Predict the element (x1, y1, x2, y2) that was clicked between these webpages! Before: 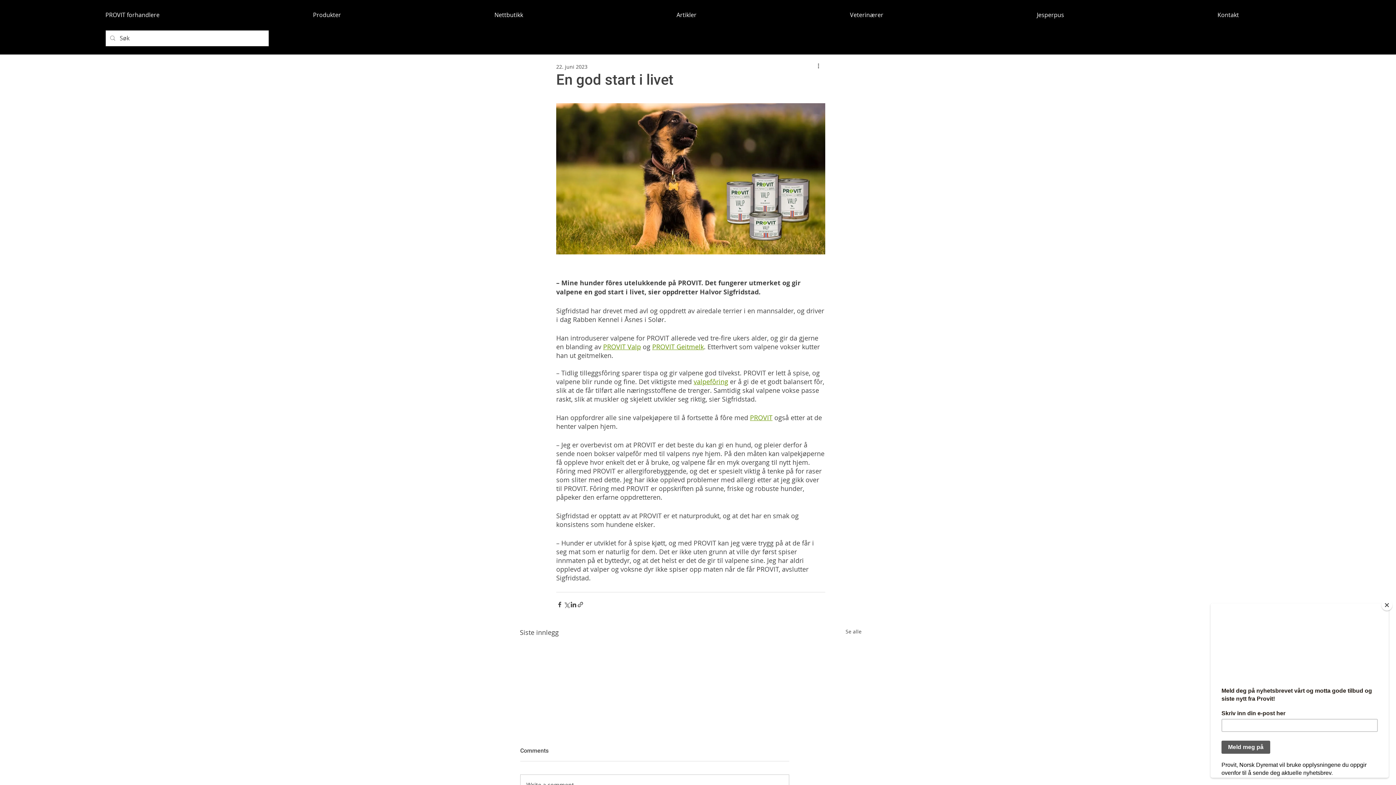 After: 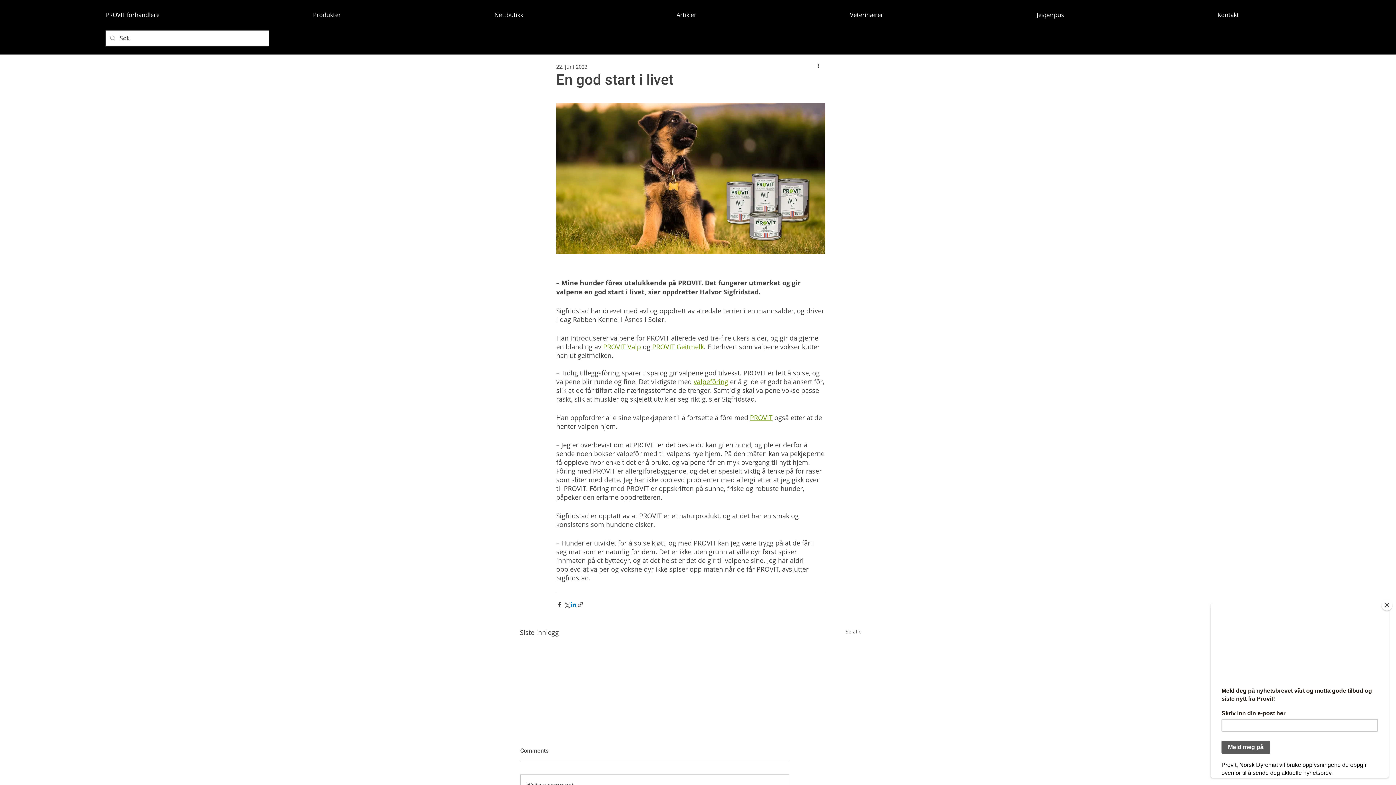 Action: label: Del via LinkedIn bbox: (570, 601, 577, 608)